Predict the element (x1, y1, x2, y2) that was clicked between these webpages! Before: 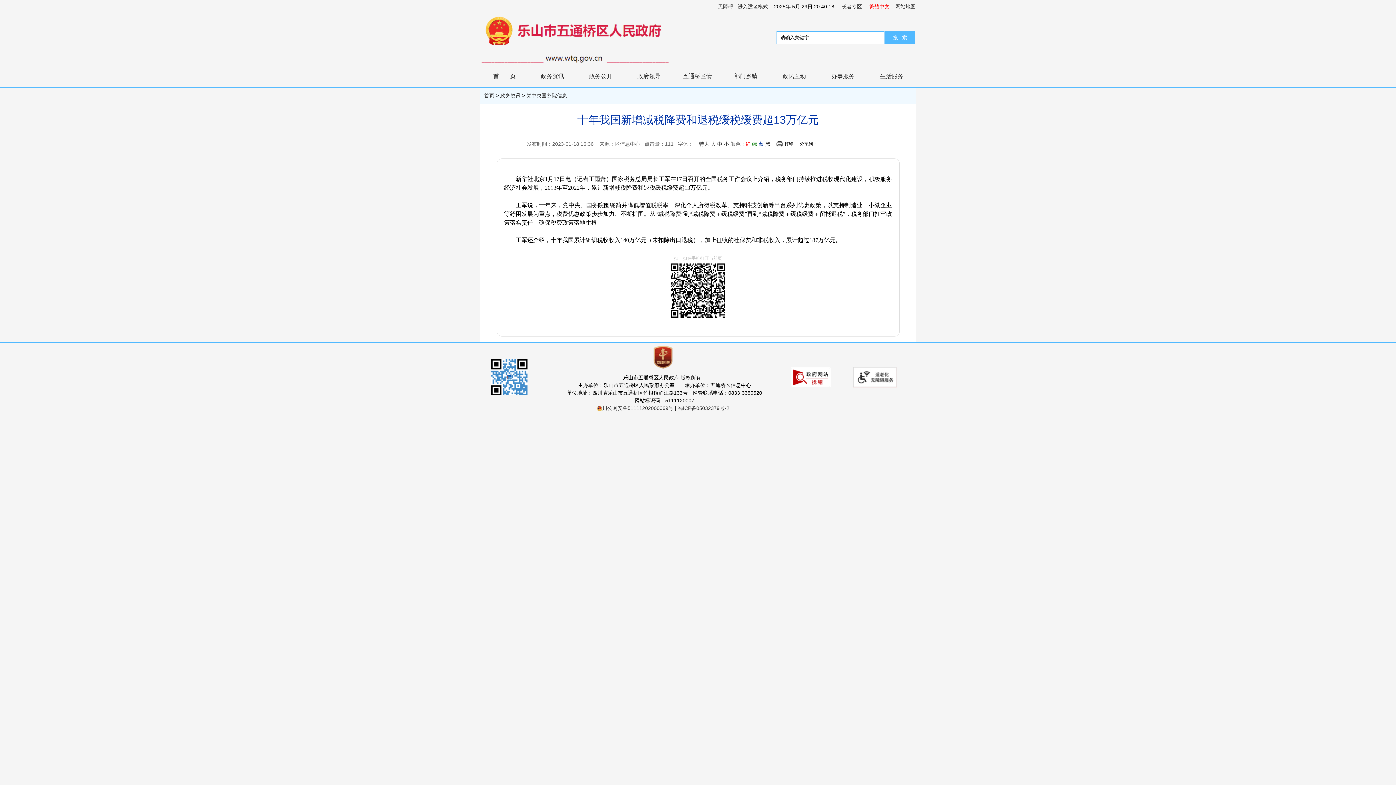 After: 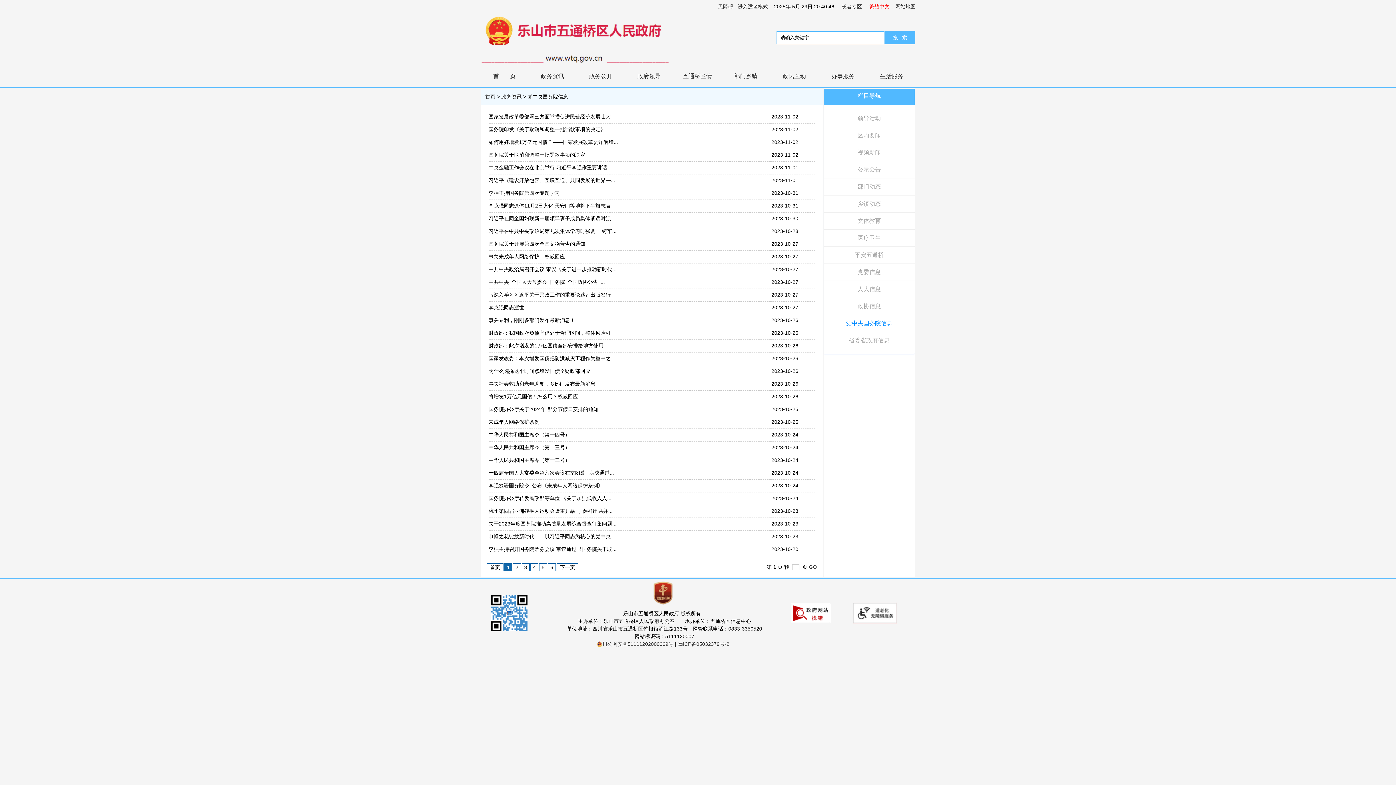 Action: bbox: (526, 92, 567, 98) label: 党中央国务院信息